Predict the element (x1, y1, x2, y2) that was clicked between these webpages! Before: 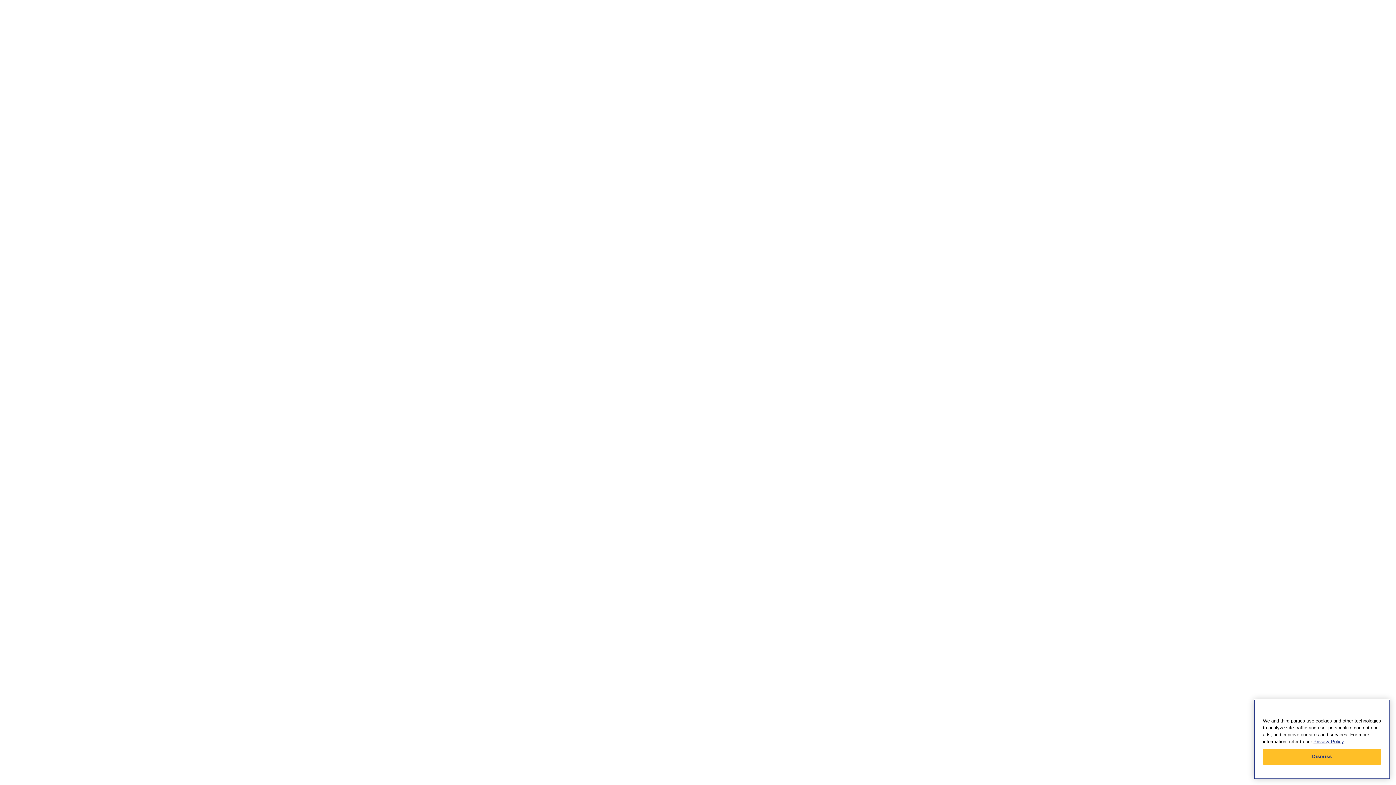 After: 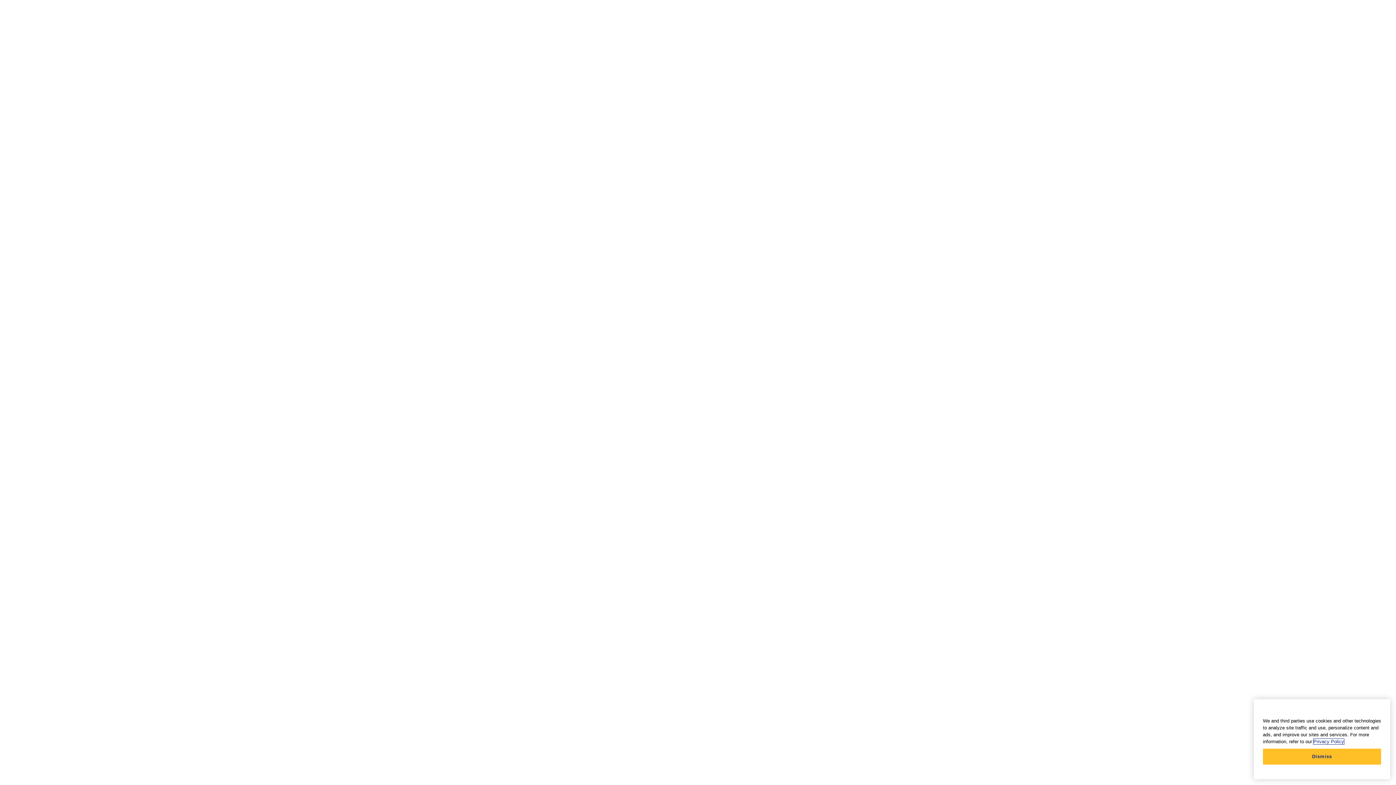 Action: label: More information about your privacy, opens in a new tab bbox: (1313, 739, 1344, 744)